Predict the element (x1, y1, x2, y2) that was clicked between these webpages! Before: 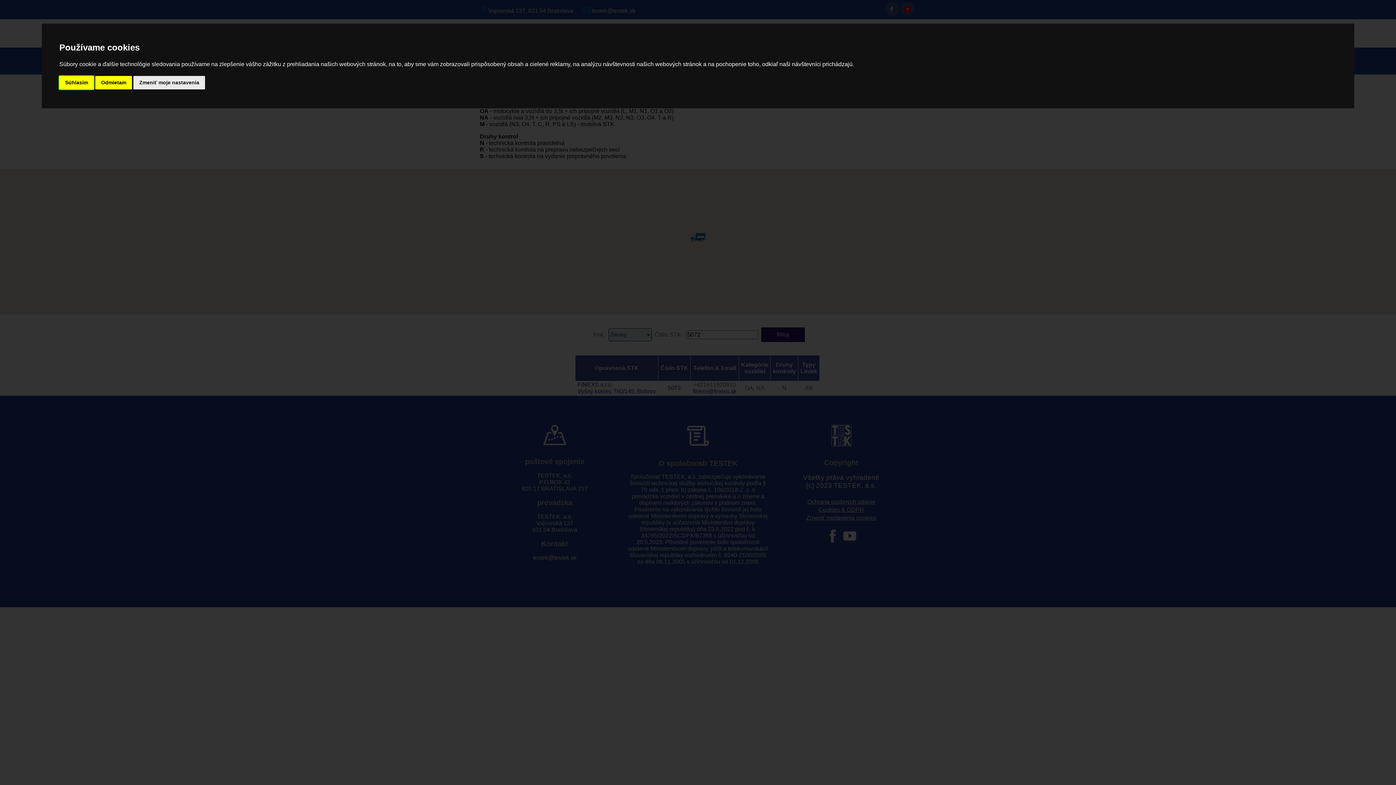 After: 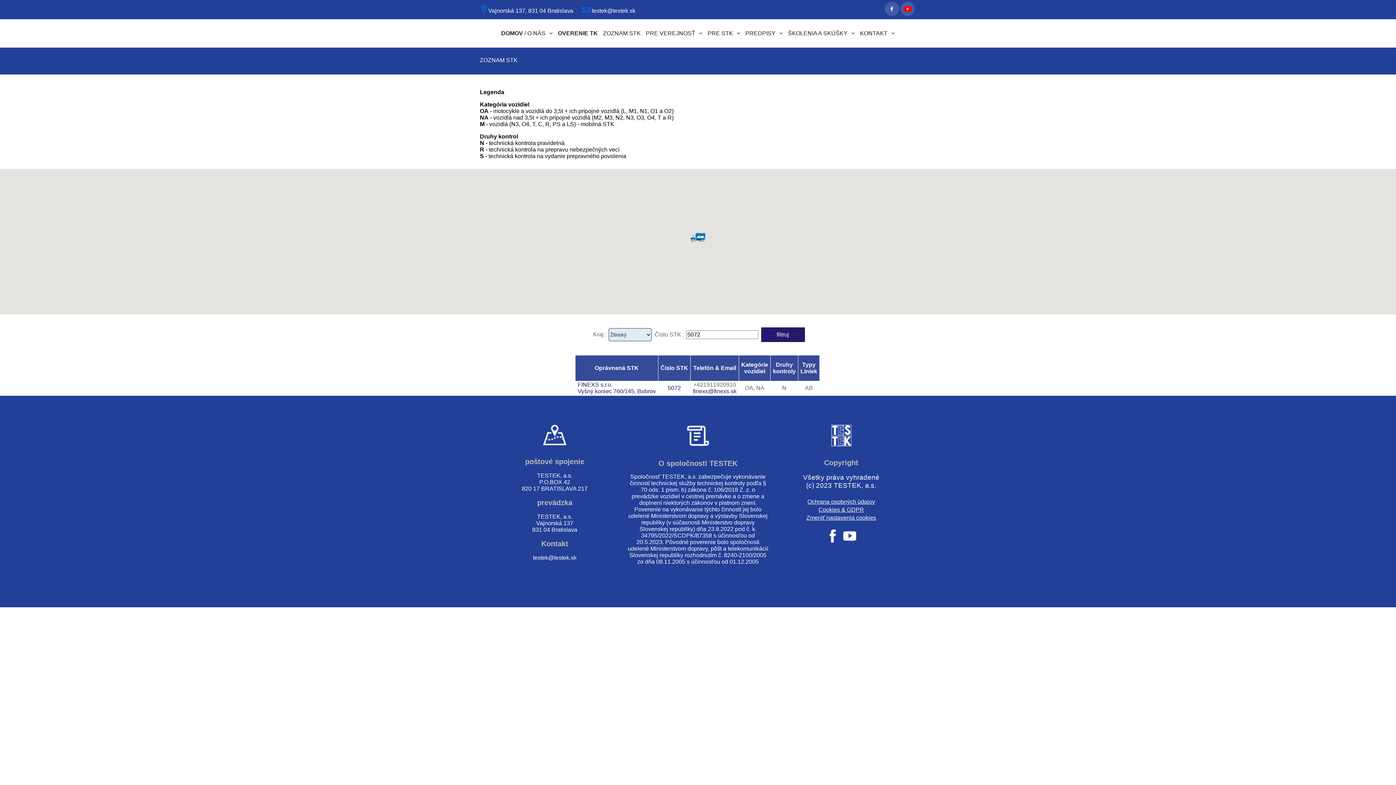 Action: bbox: (95, 75, 132, 89) label: Odmietam